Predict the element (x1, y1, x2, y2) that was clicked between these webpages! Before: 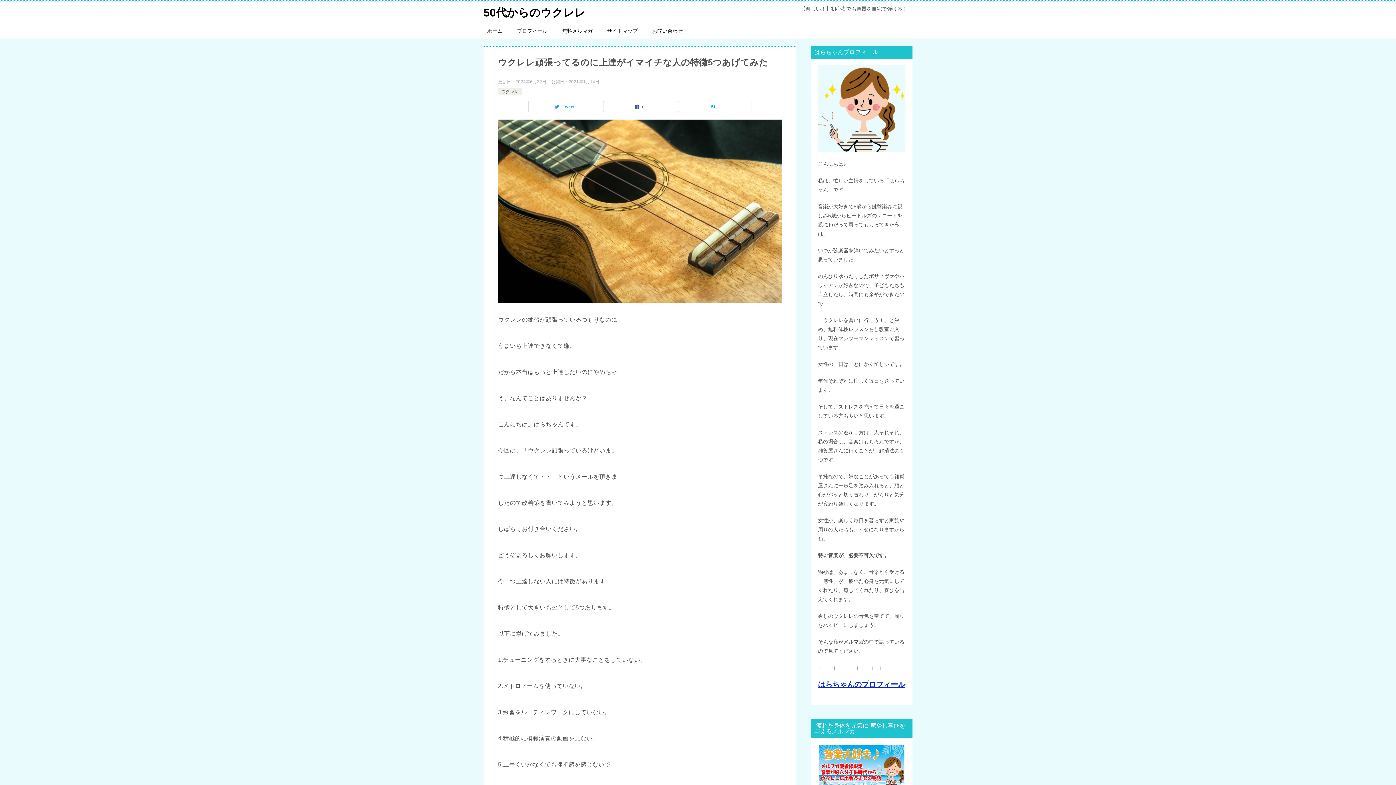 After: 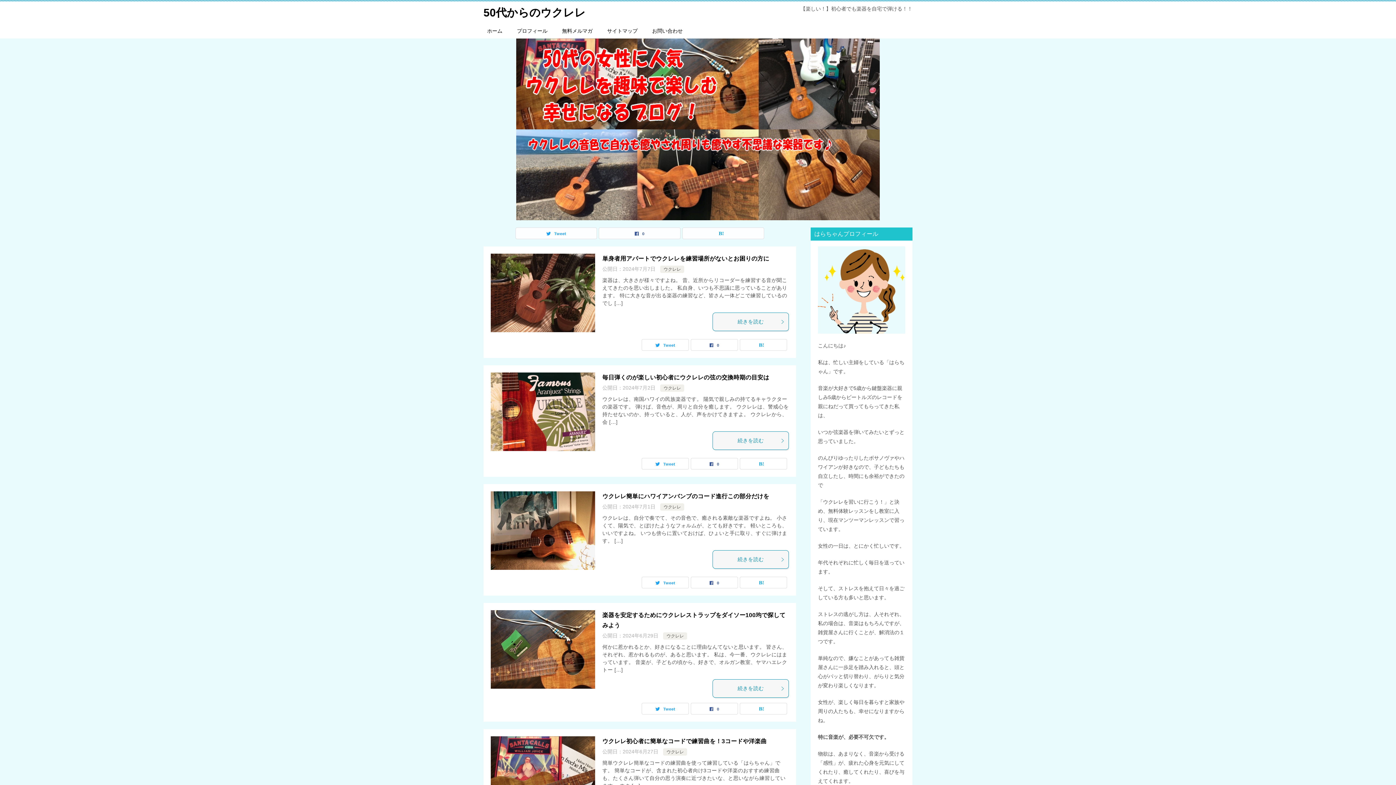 Action: bbox: (480, 23, 509, 38) label: ホーム